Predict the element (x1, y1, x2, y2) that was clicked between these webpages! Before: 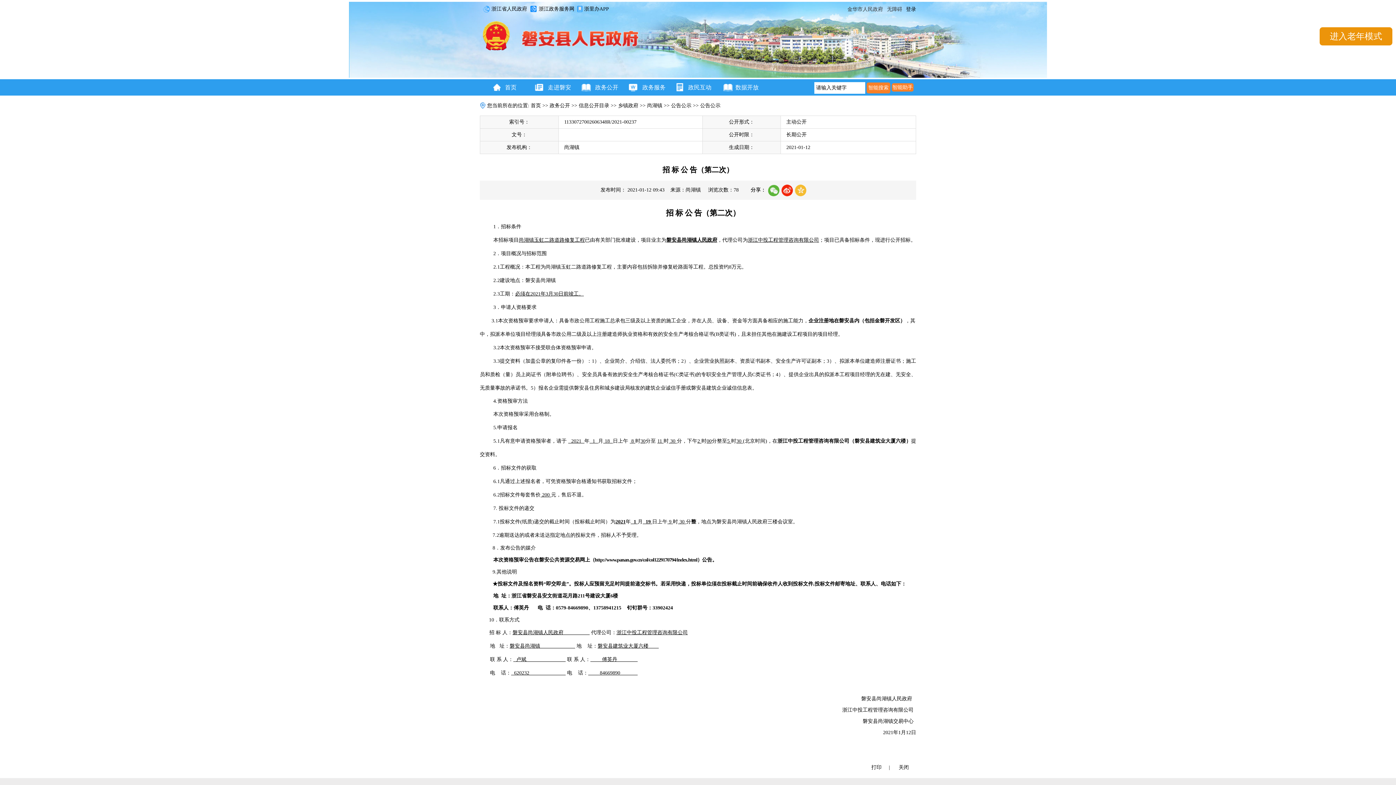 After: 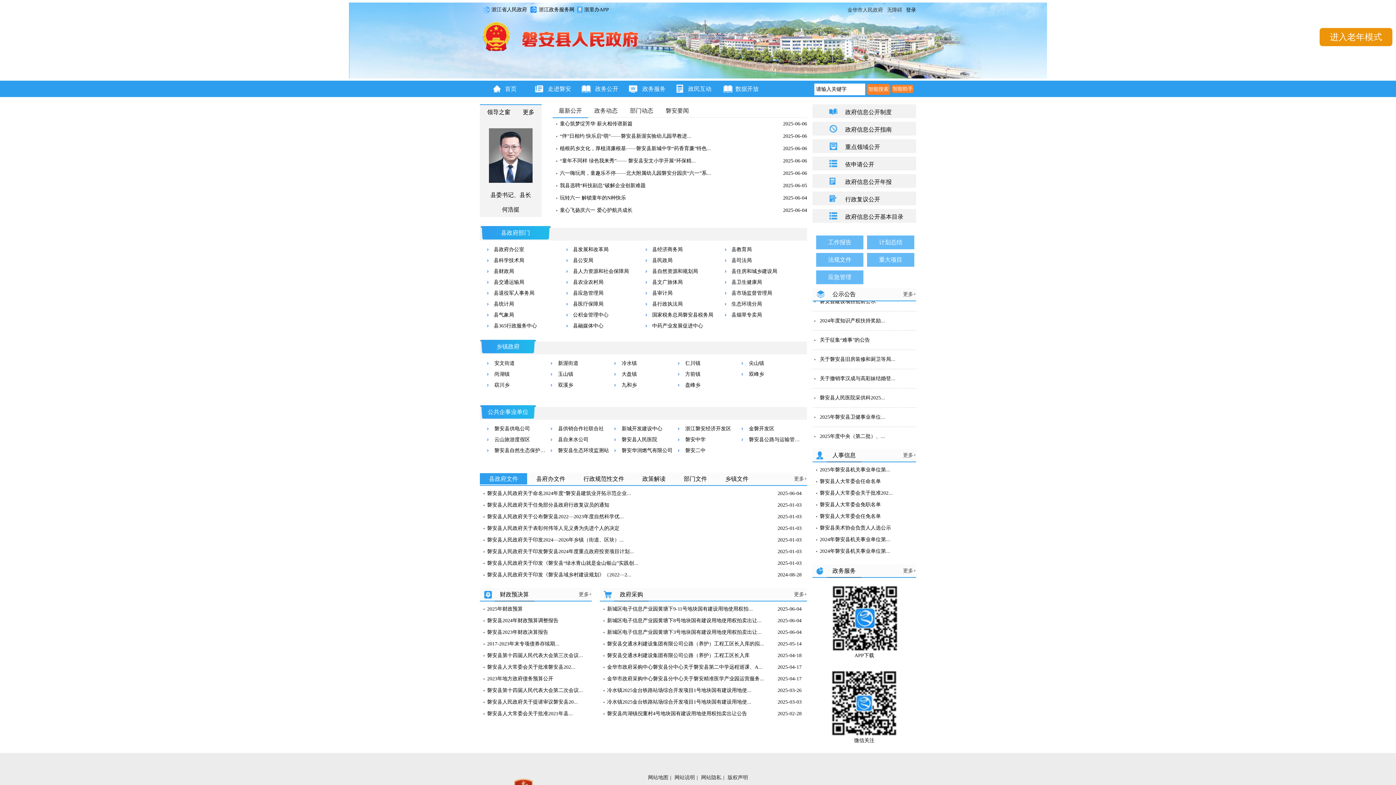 Action: bbox: (589, 79, 621, 95) label:   政务公开